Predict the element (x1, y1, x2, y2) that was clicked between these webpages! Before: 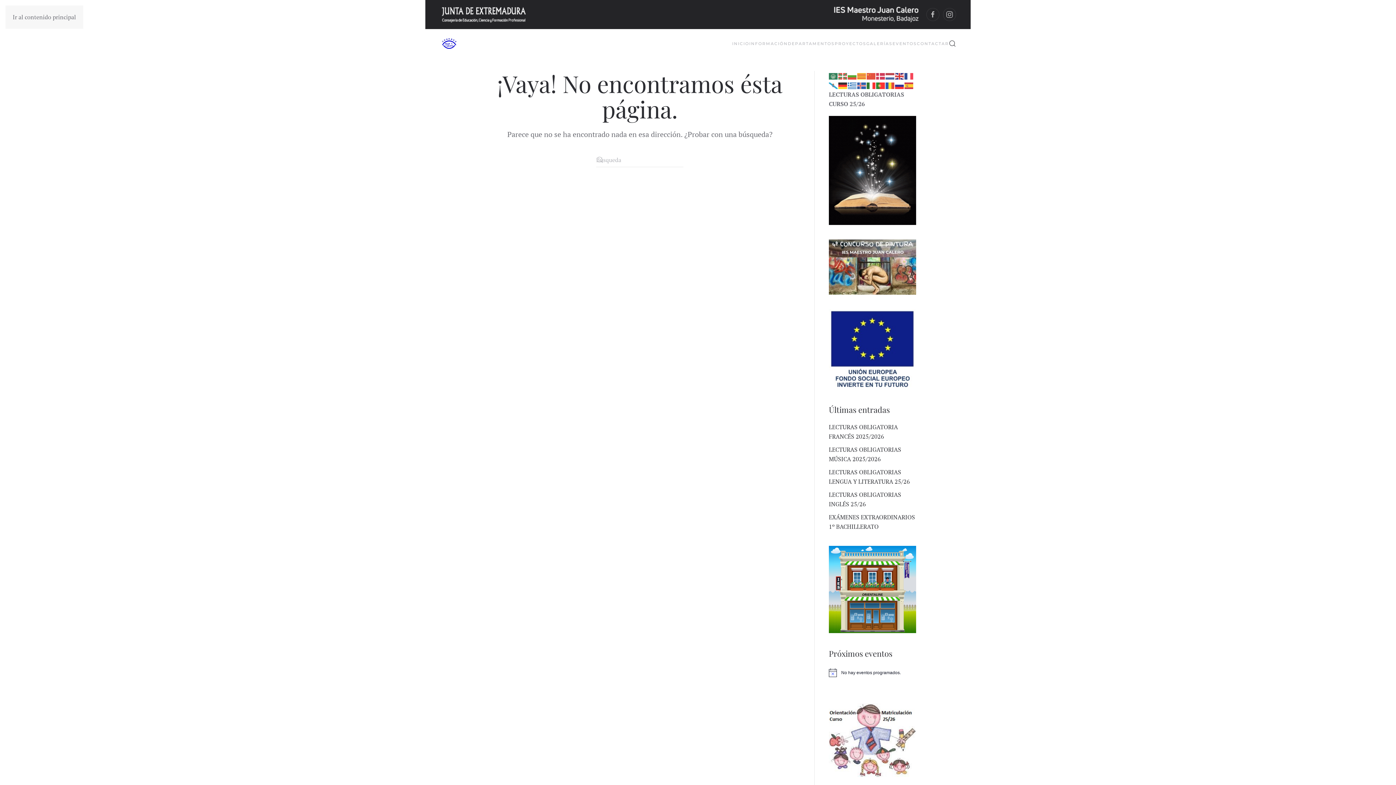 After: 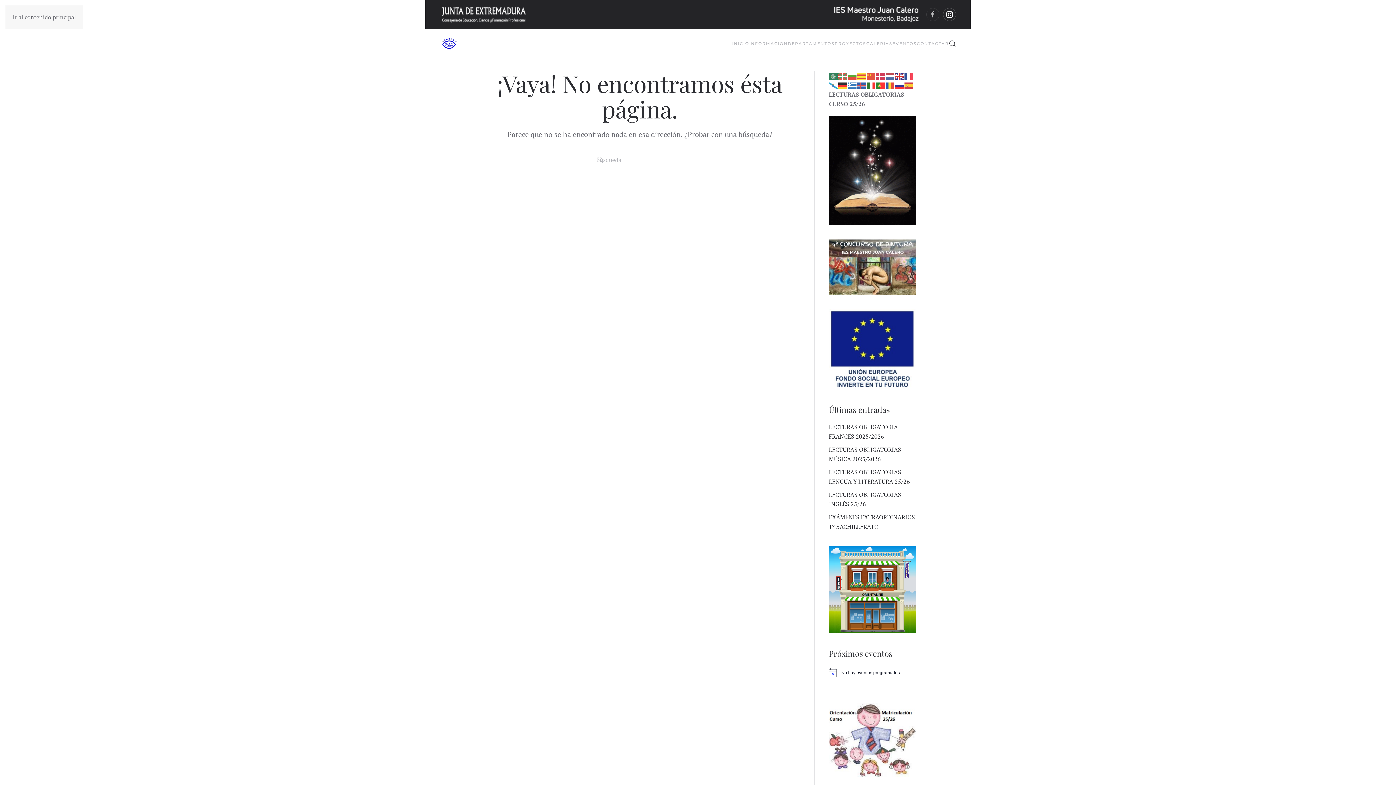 Action: bbox: (943, 8, 956, 21)